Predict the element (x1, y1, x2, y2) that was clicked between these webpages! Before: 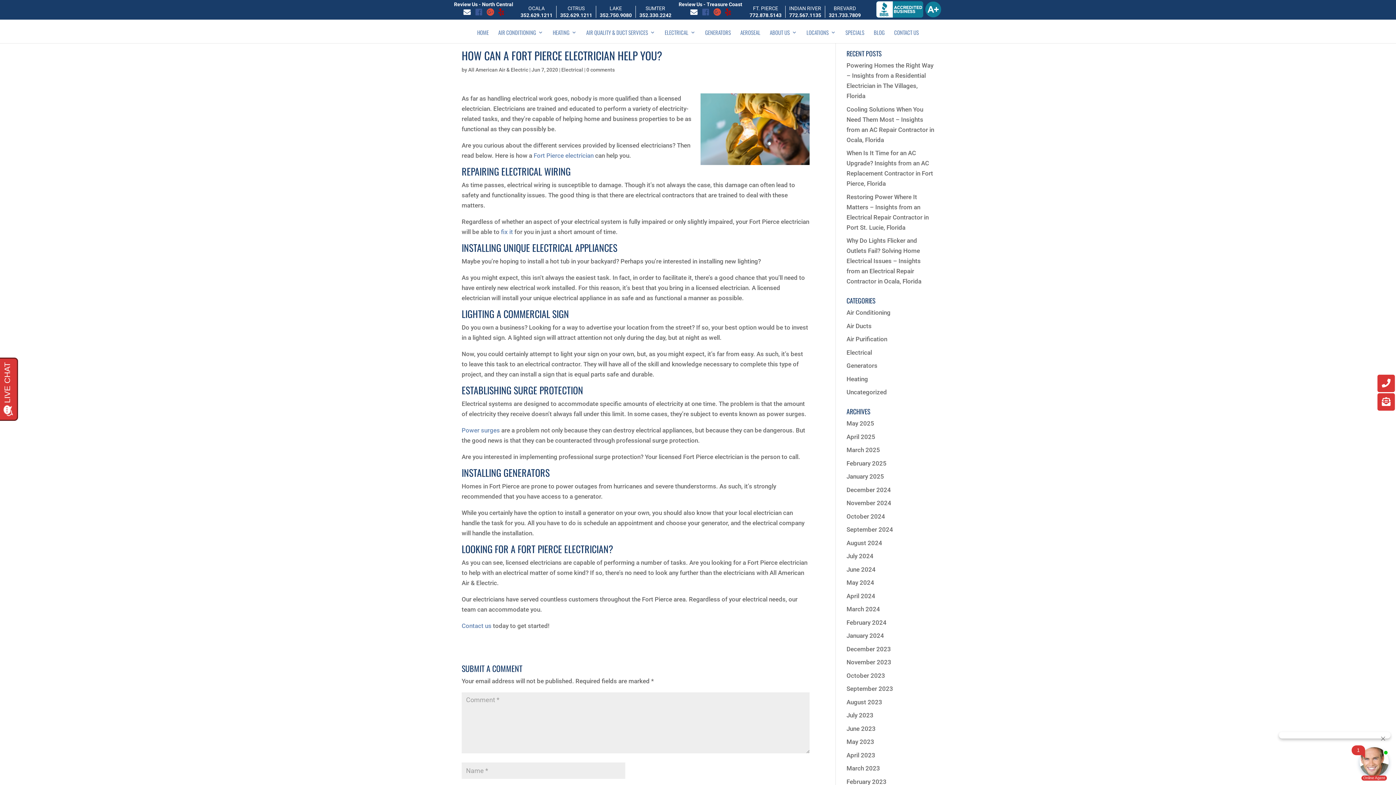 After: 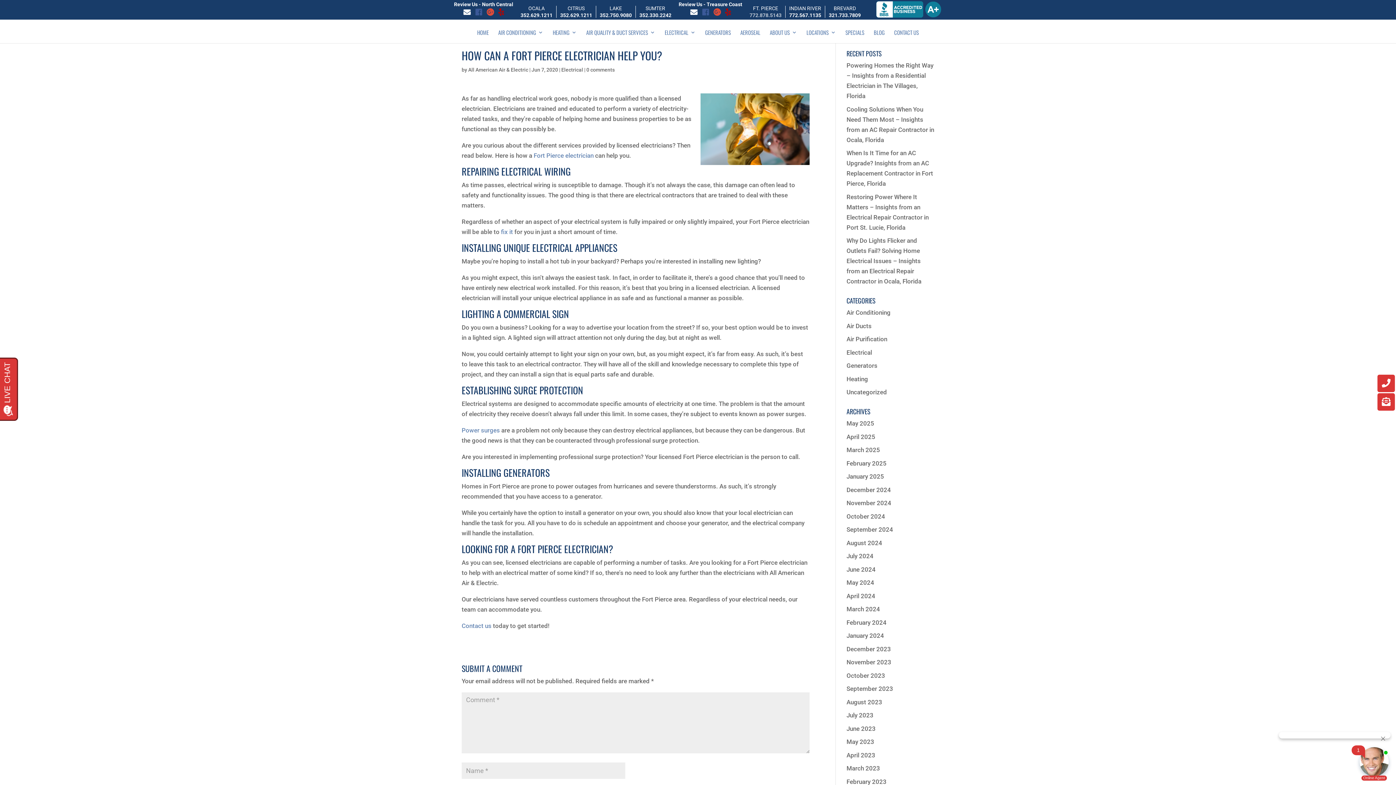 Action: bbox: (749, 12, 781, 17) label: 772.878.5143